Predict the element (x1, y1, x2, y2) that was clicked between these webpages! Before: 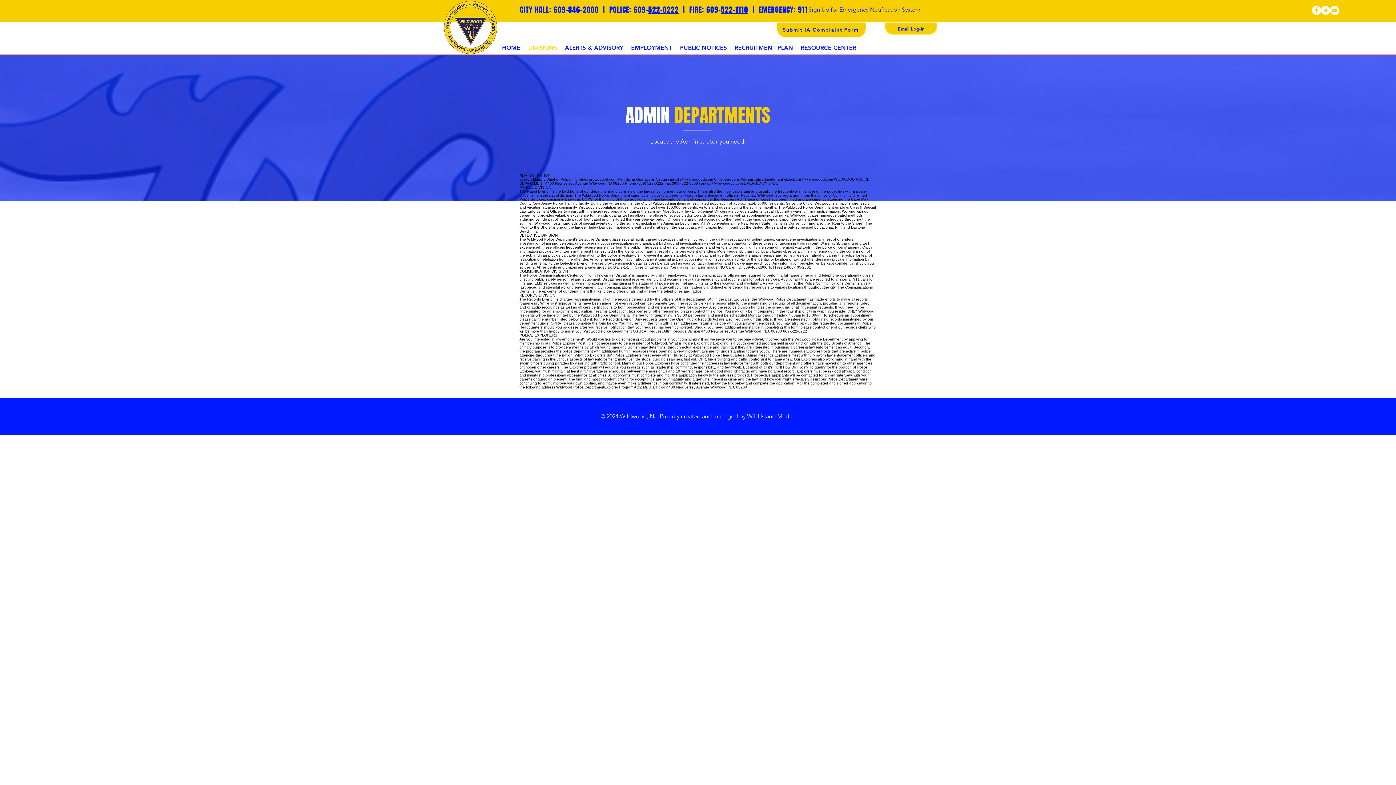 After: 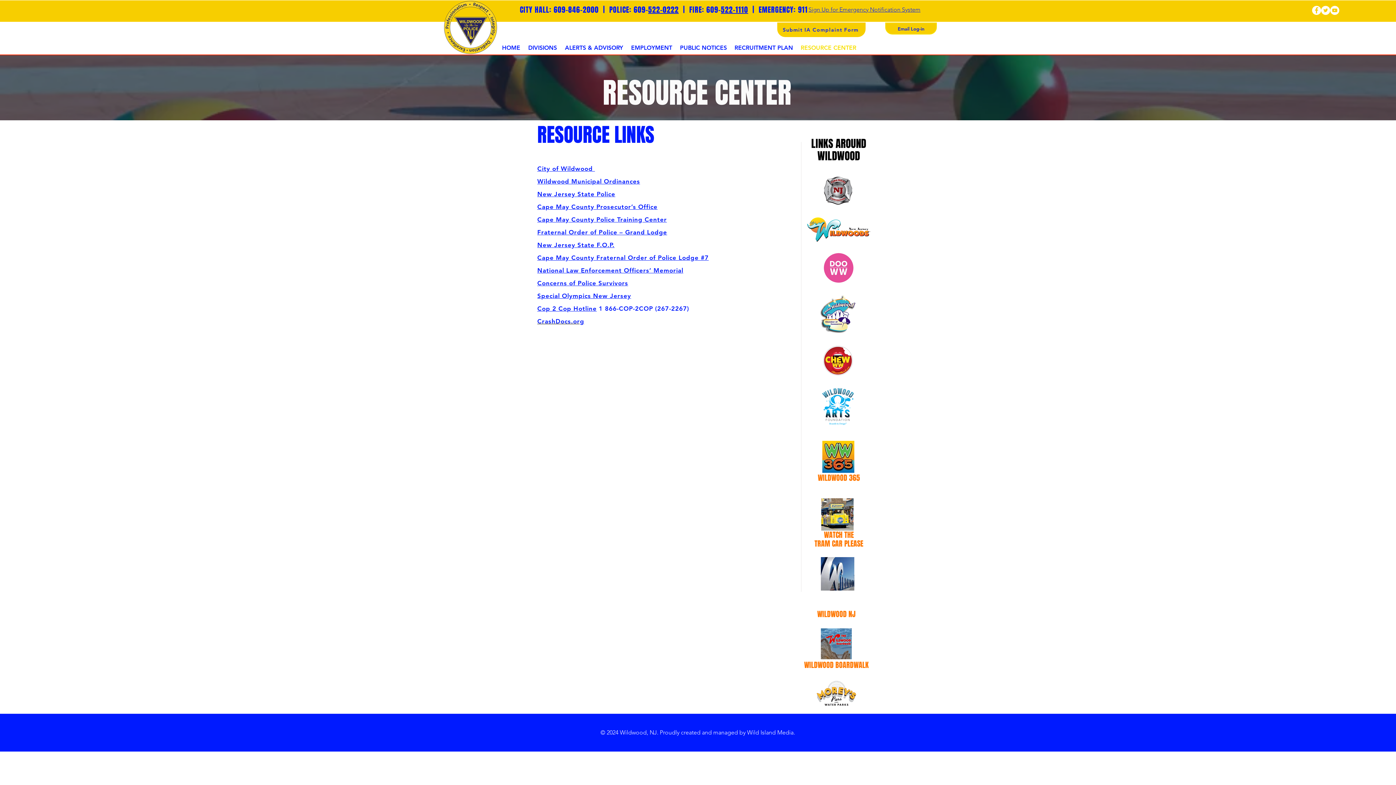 Action: bbox: (797, 42, 860, 53) label: RESOURCE CENTER